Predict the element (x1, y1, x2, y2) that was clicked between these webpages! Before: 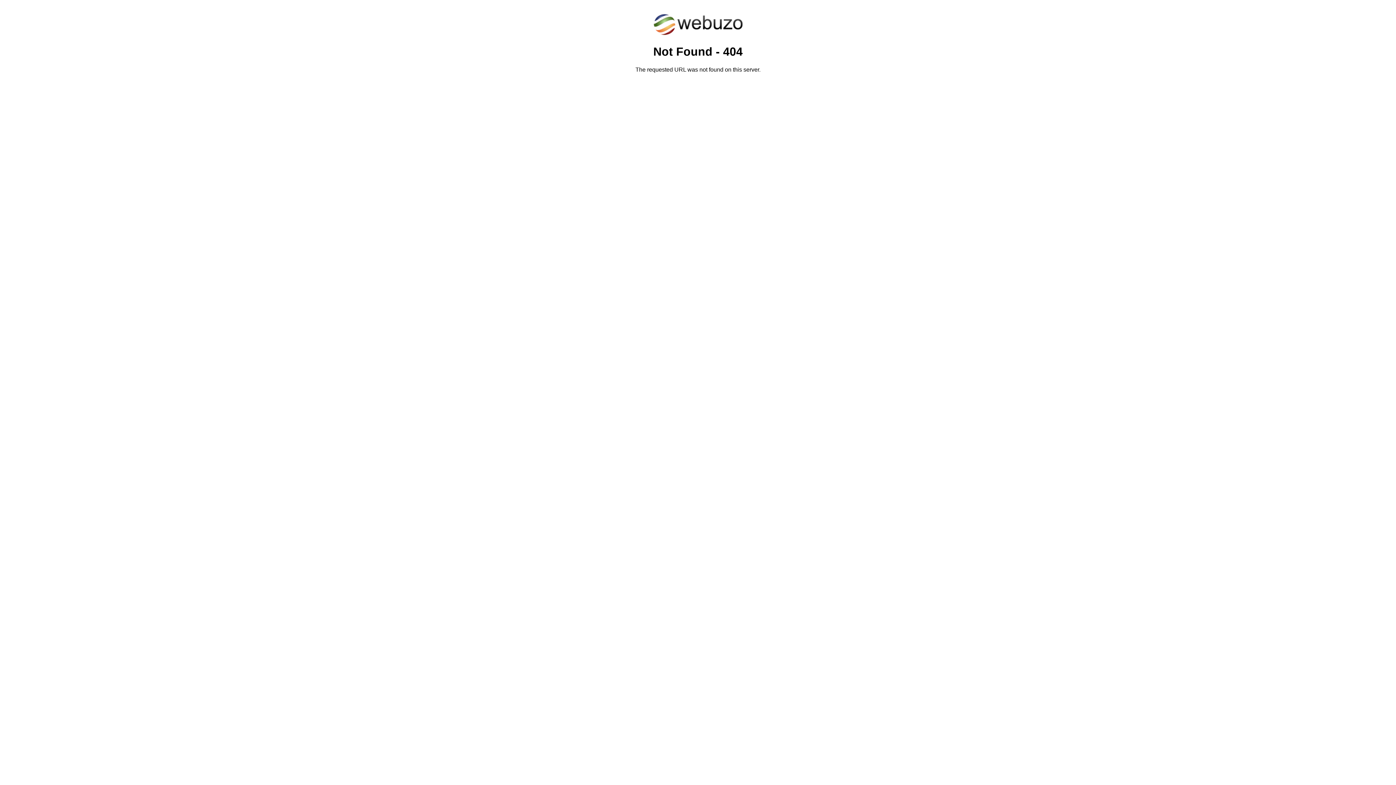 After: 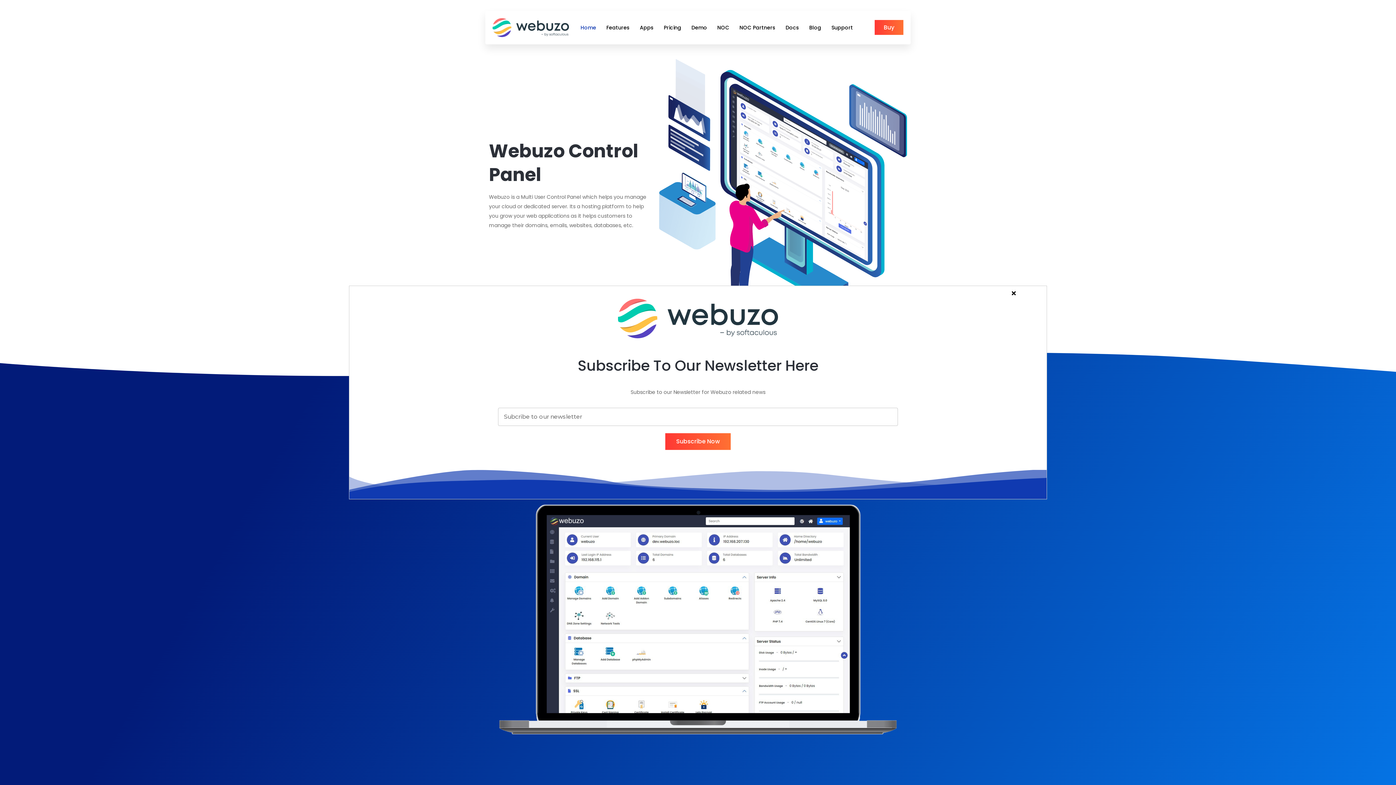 Action: bbox: (652, 30, 743, 37)